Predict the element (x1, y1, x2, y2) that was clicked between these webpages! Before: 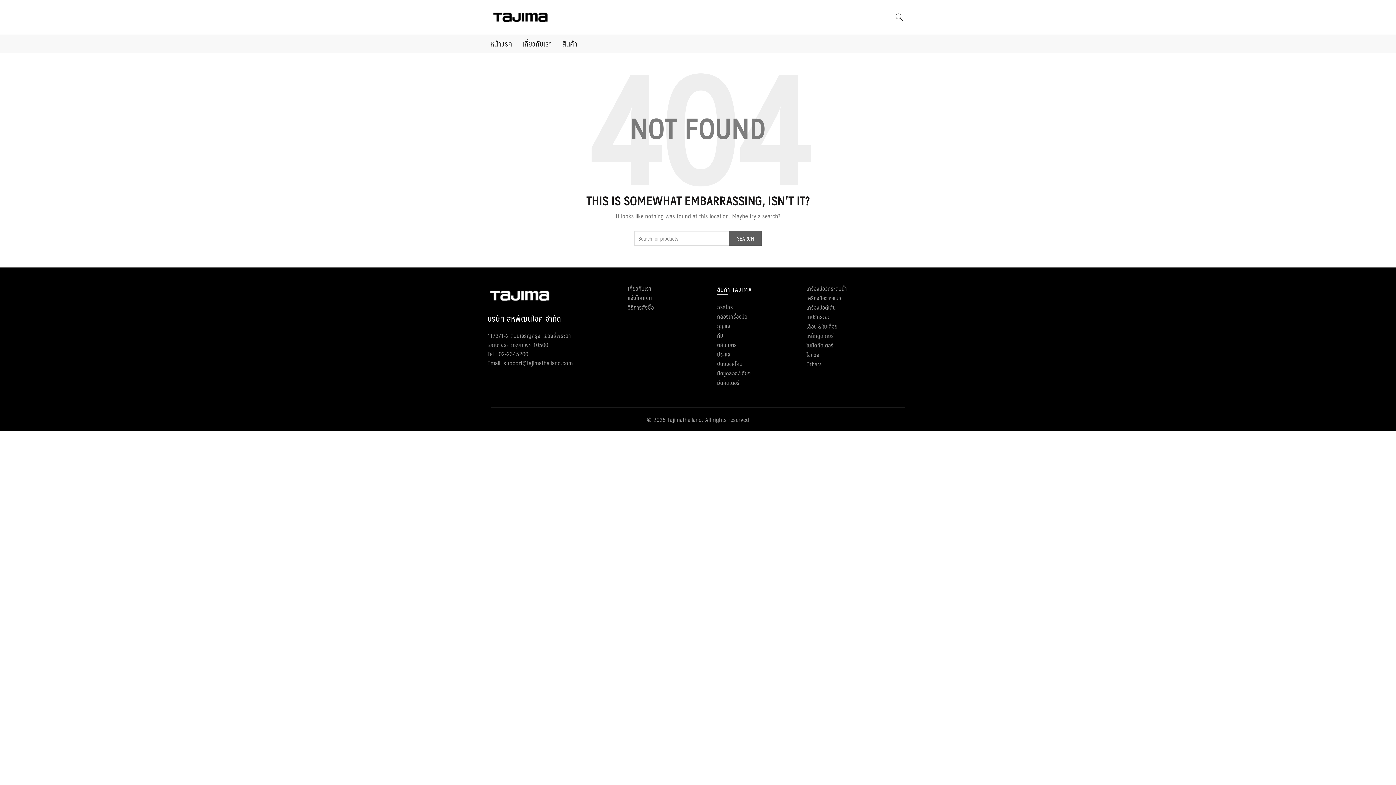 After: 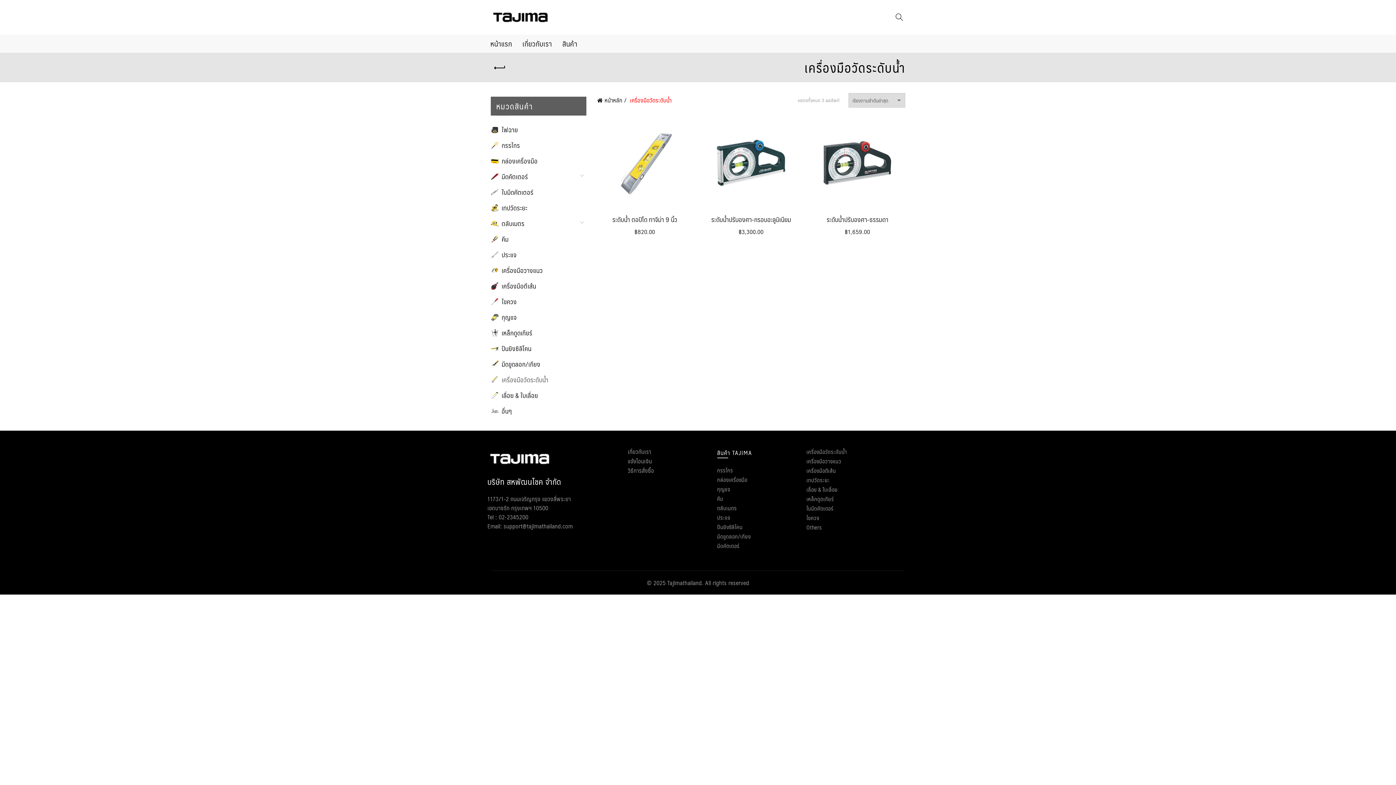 Action: label: เครื่องมือวัดระดับน้ำ bbox: (806, 284, 847, 293)